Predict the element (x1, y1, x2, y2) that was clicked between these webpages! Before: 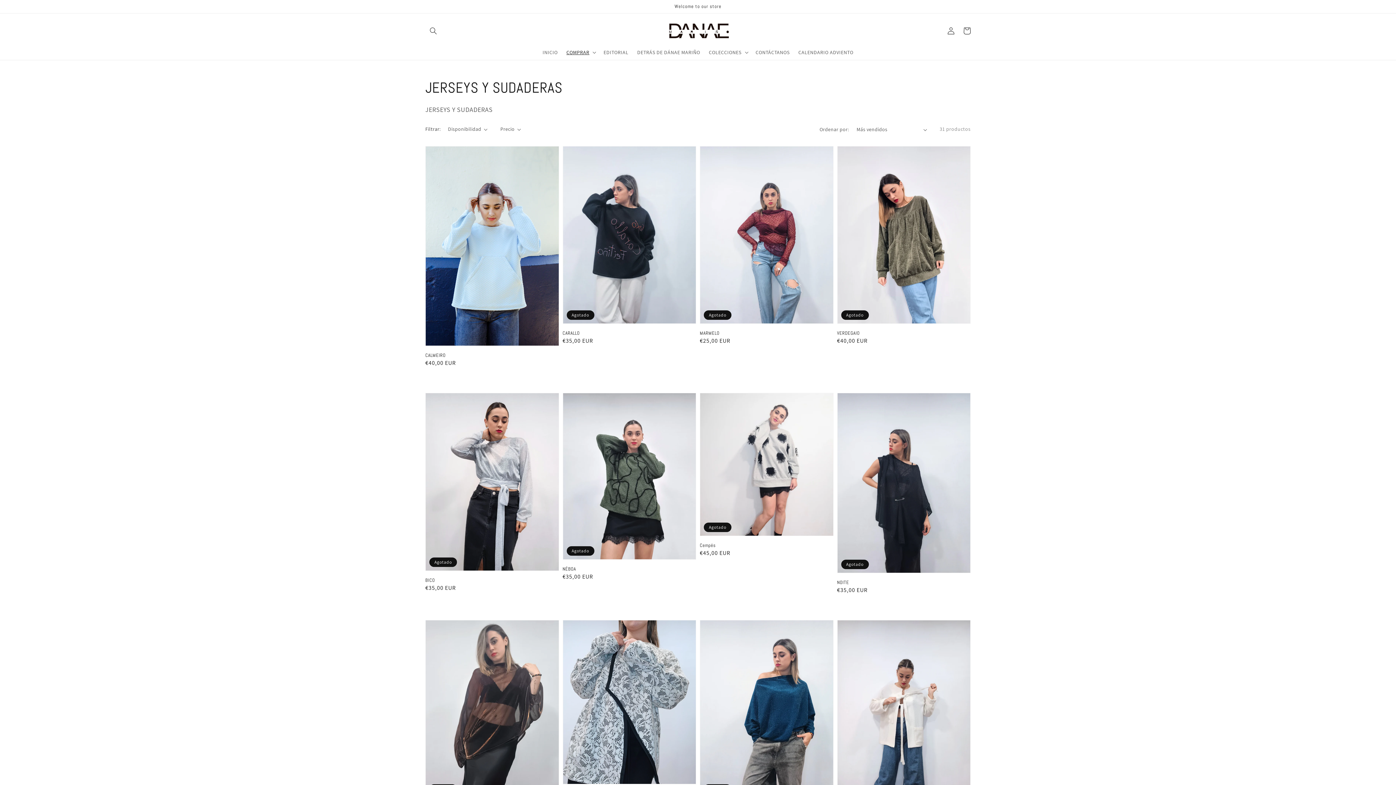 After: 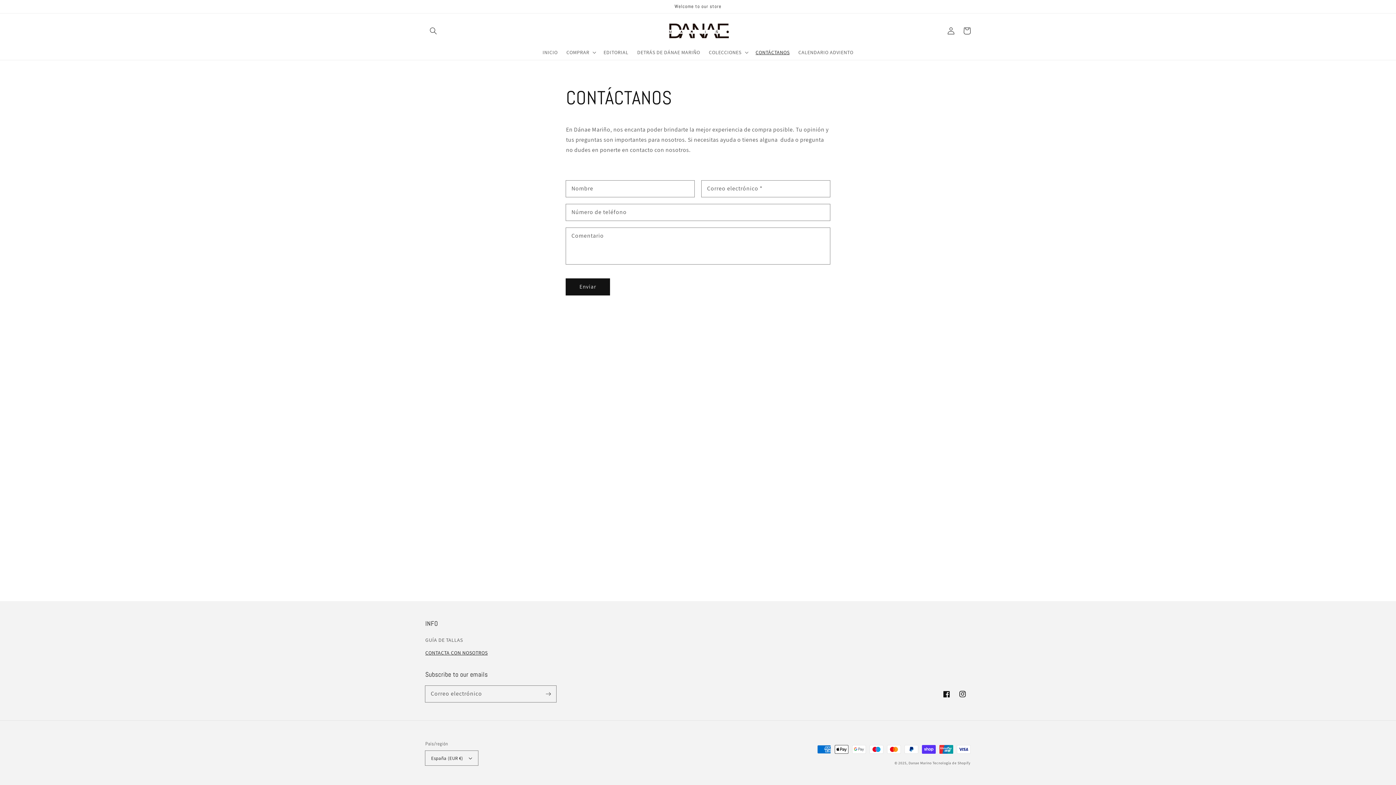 Action: label: CONTÁCTANOS bbox: (751, 44, 794, 60)